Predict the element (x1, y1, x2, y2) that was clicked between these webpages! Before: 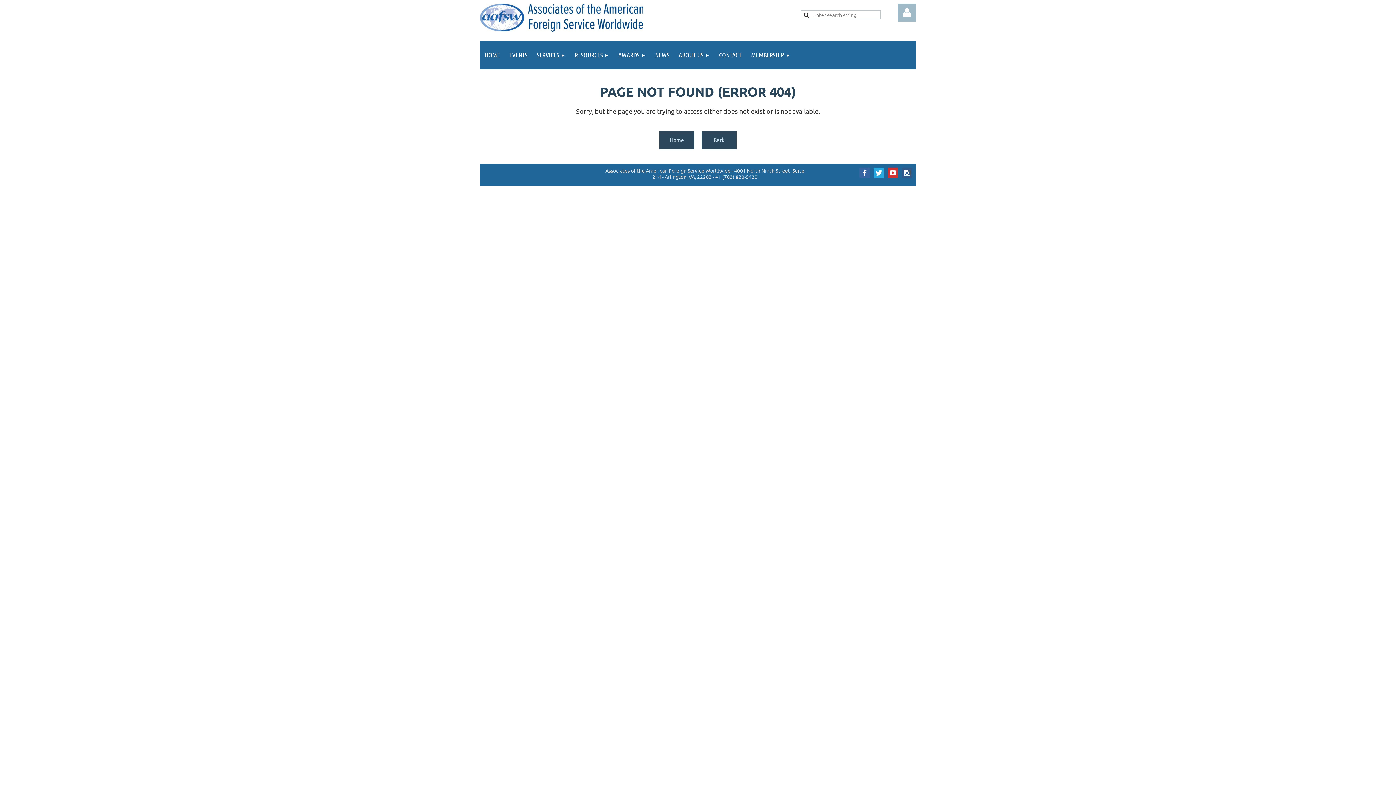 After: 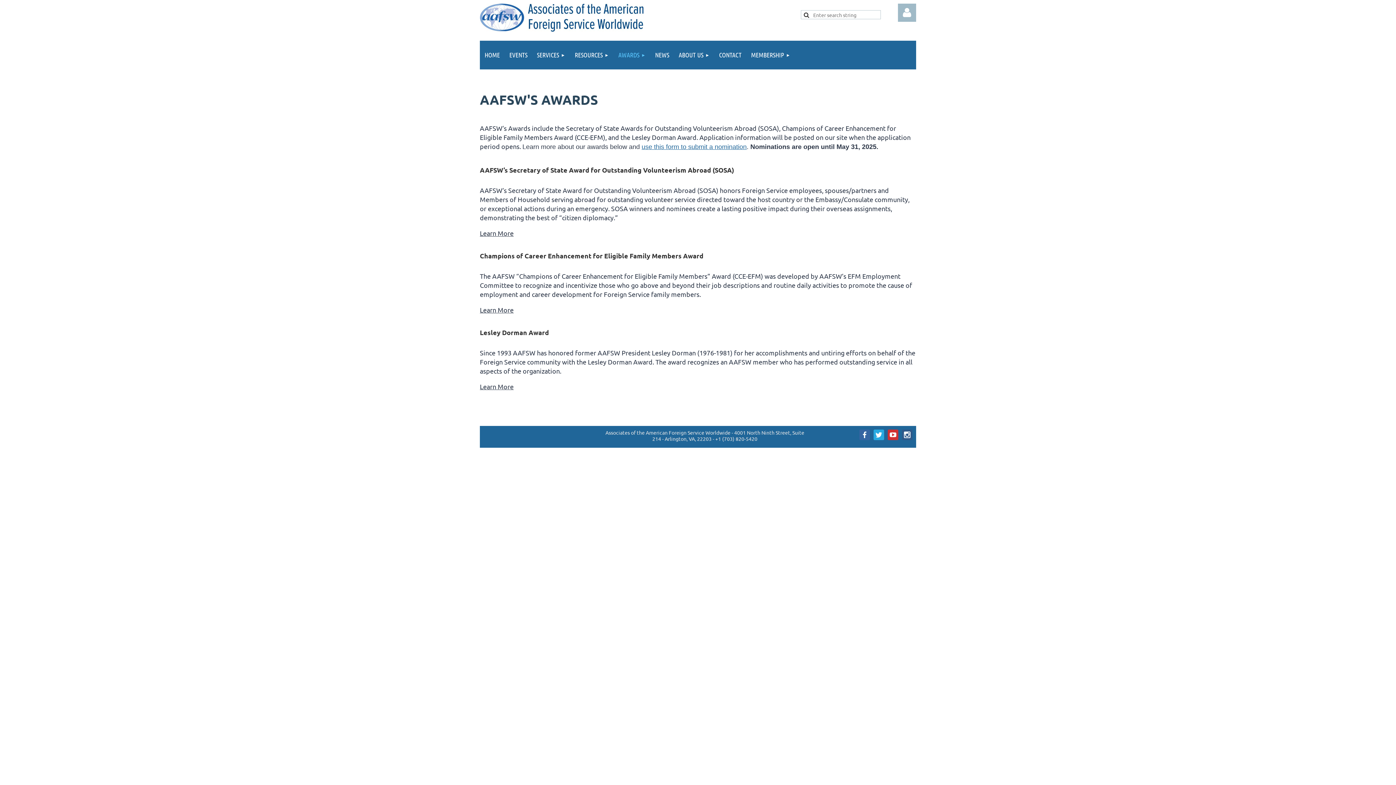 Action: bbox: (613, 40, 650, 69) label: AWARDS